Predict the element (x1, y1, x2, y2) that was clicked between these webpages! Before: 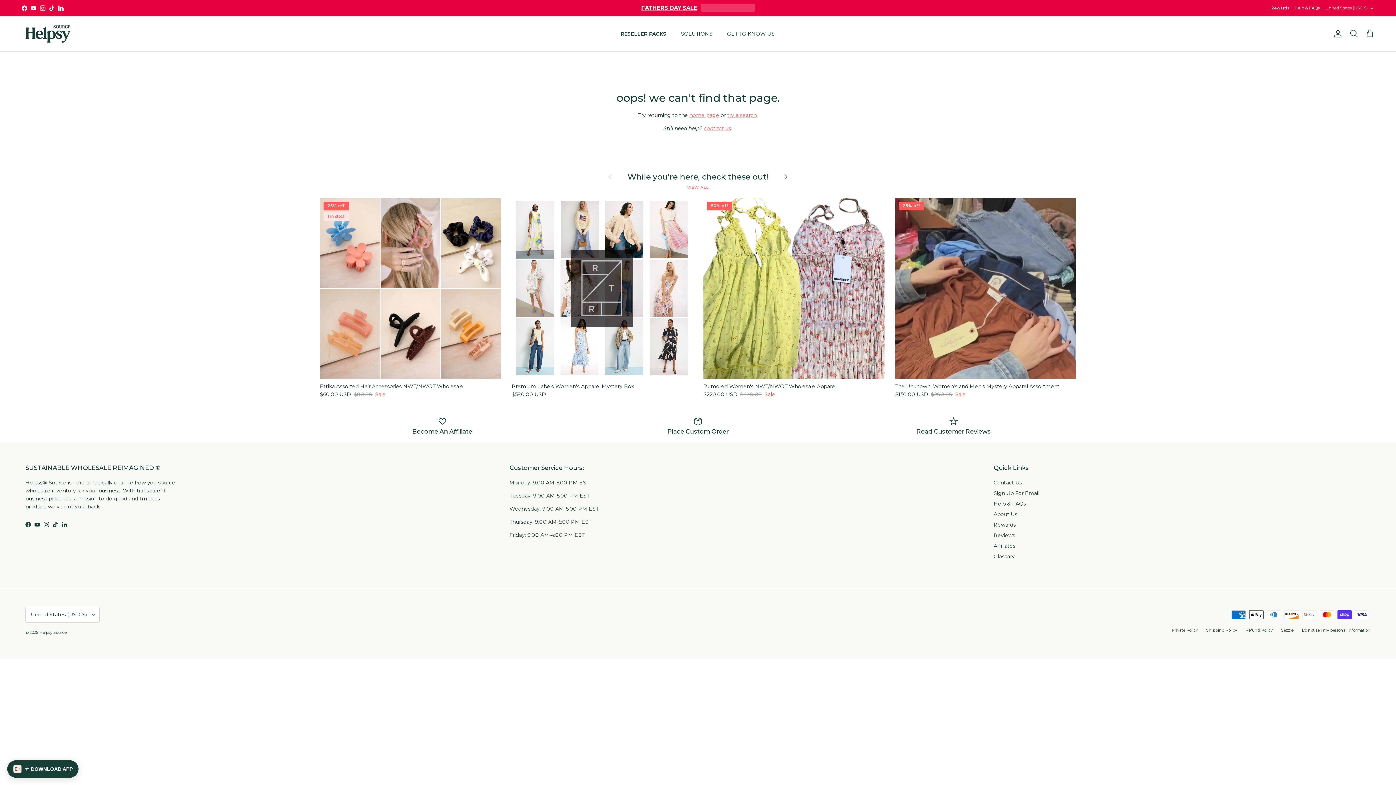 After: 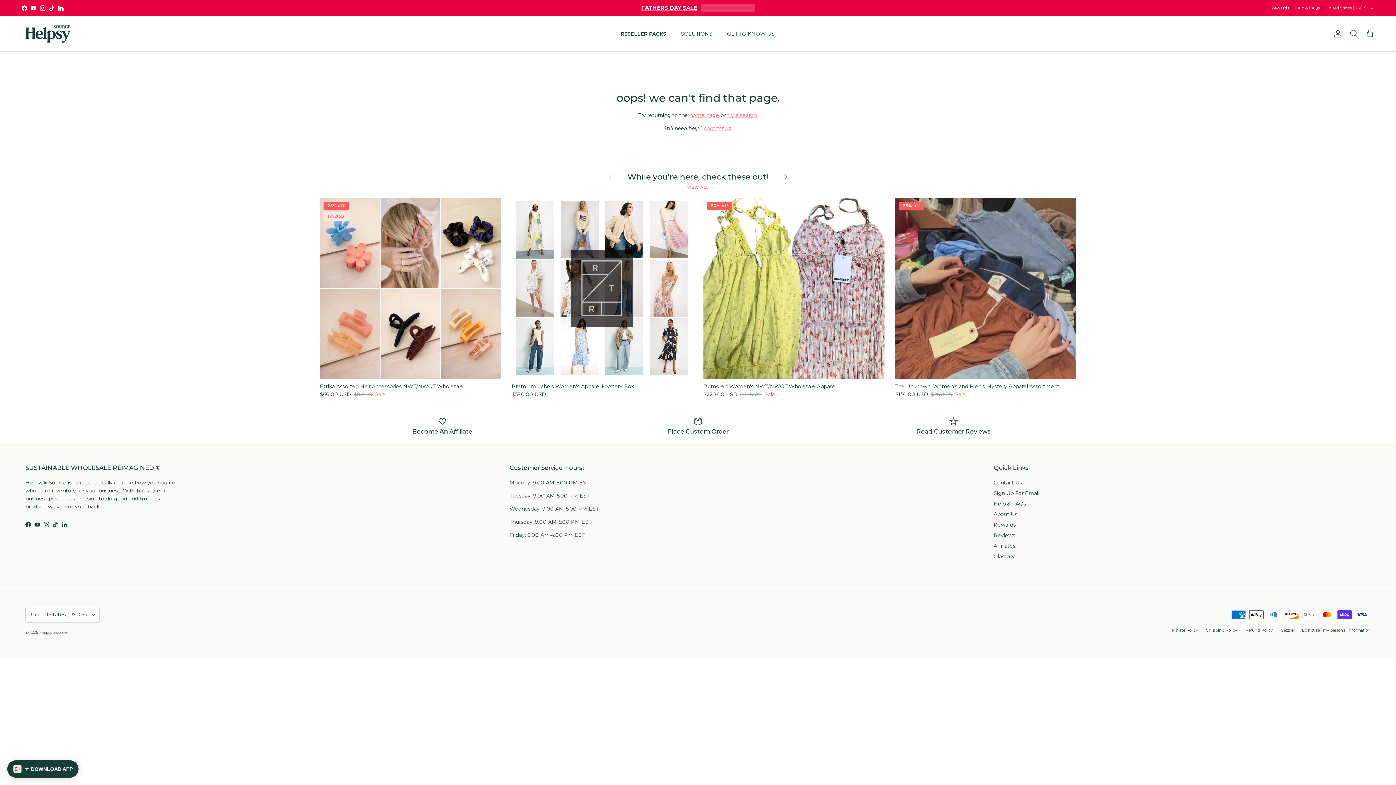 Action: bbox: (320, 416, 564, 435) label: Become An Affiliate